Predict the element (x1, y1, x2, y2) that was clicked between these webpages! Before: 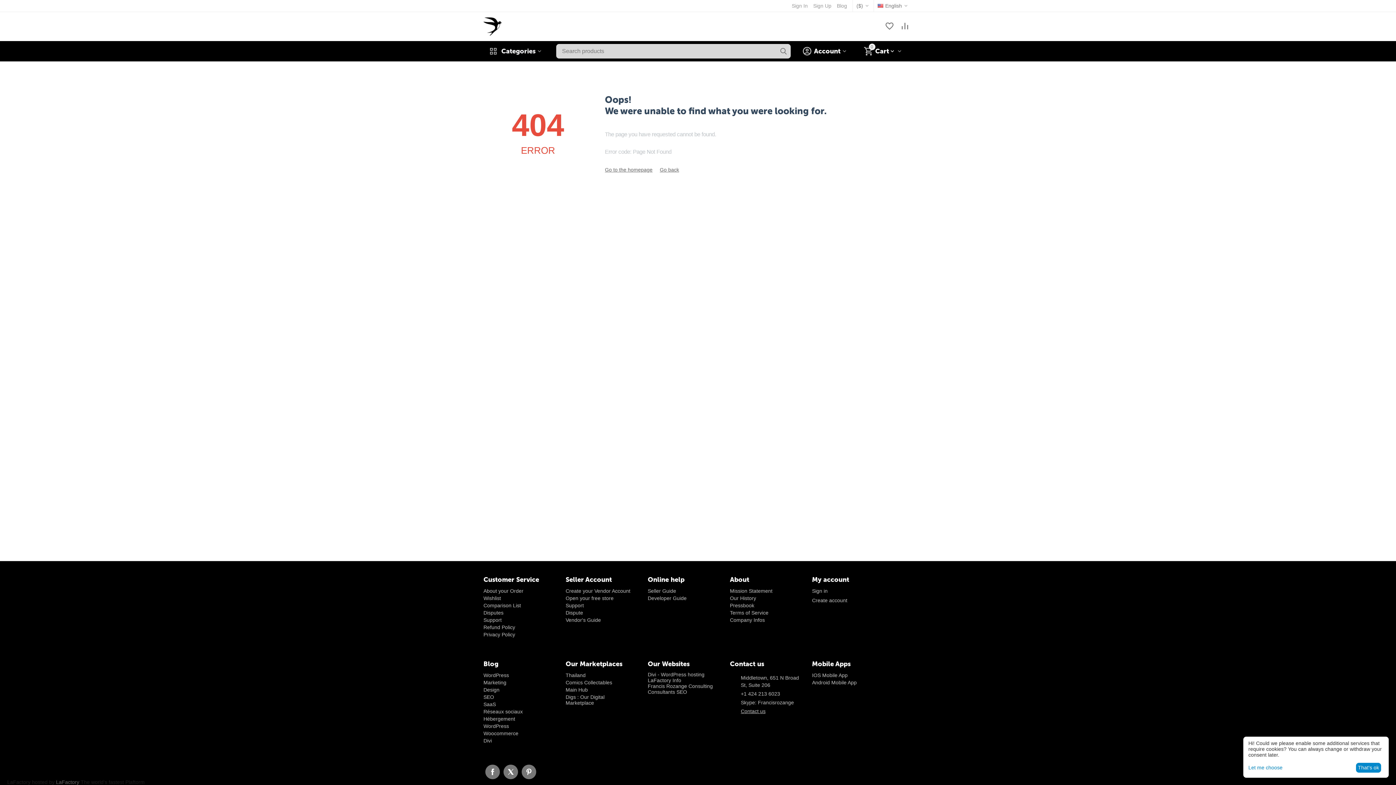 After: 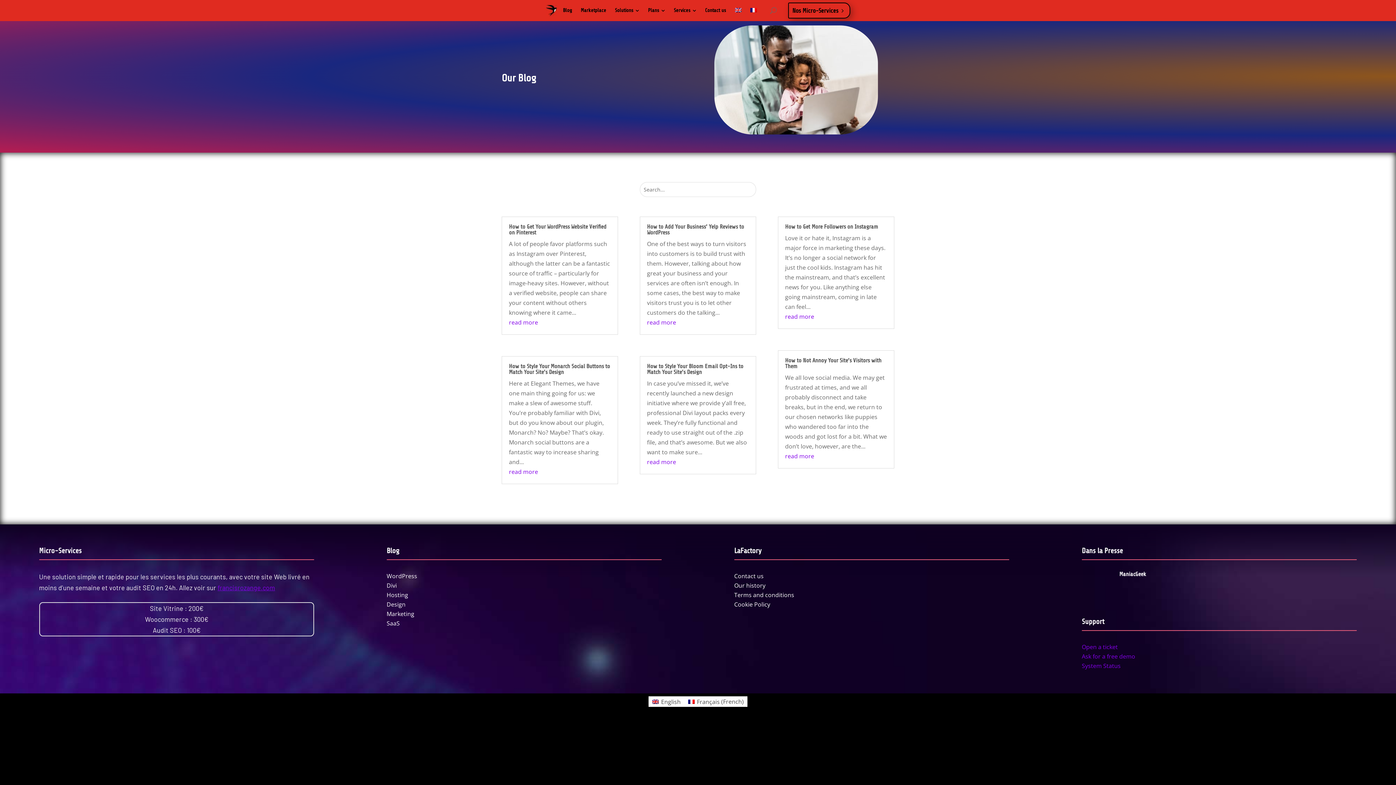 Action: label: Réseaux sociaux bbox: (483, 709, 522, 714)